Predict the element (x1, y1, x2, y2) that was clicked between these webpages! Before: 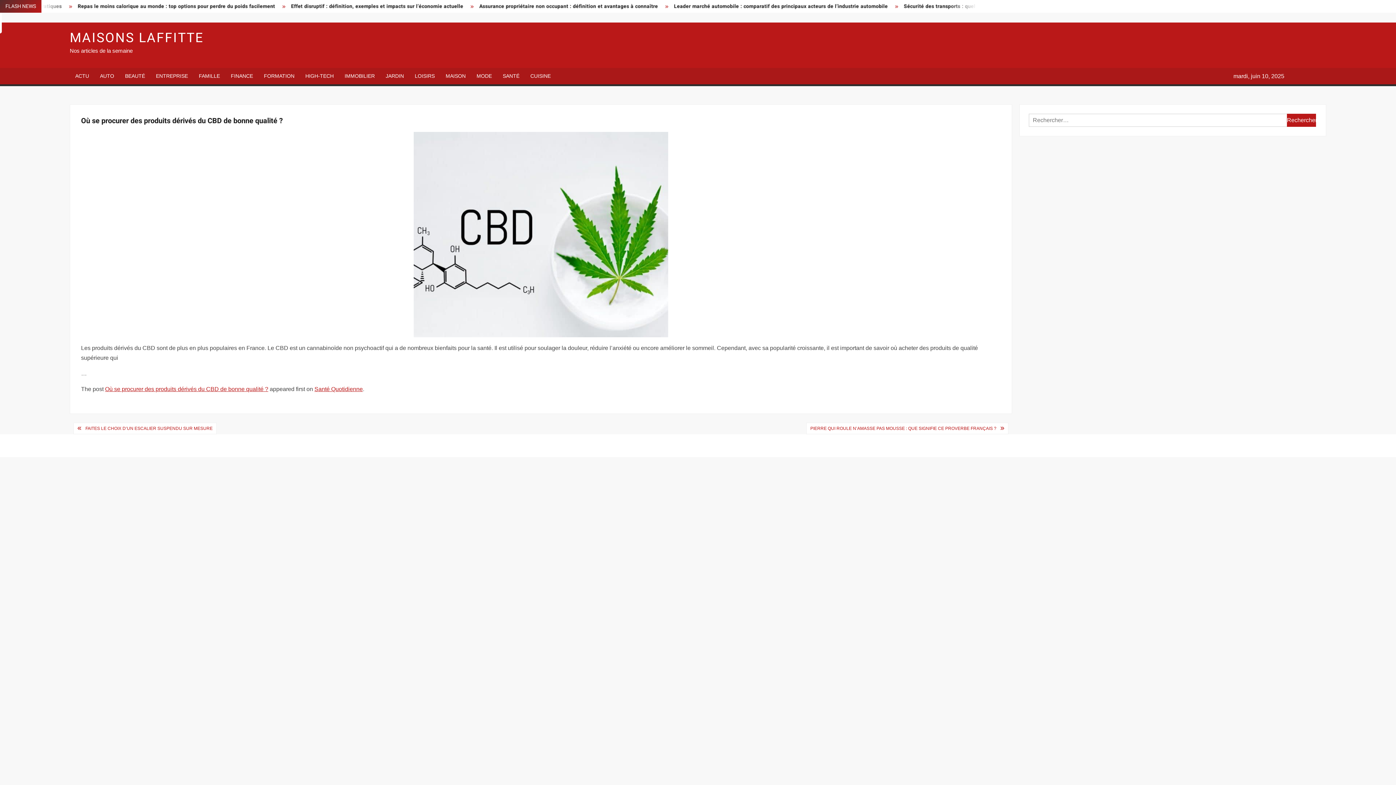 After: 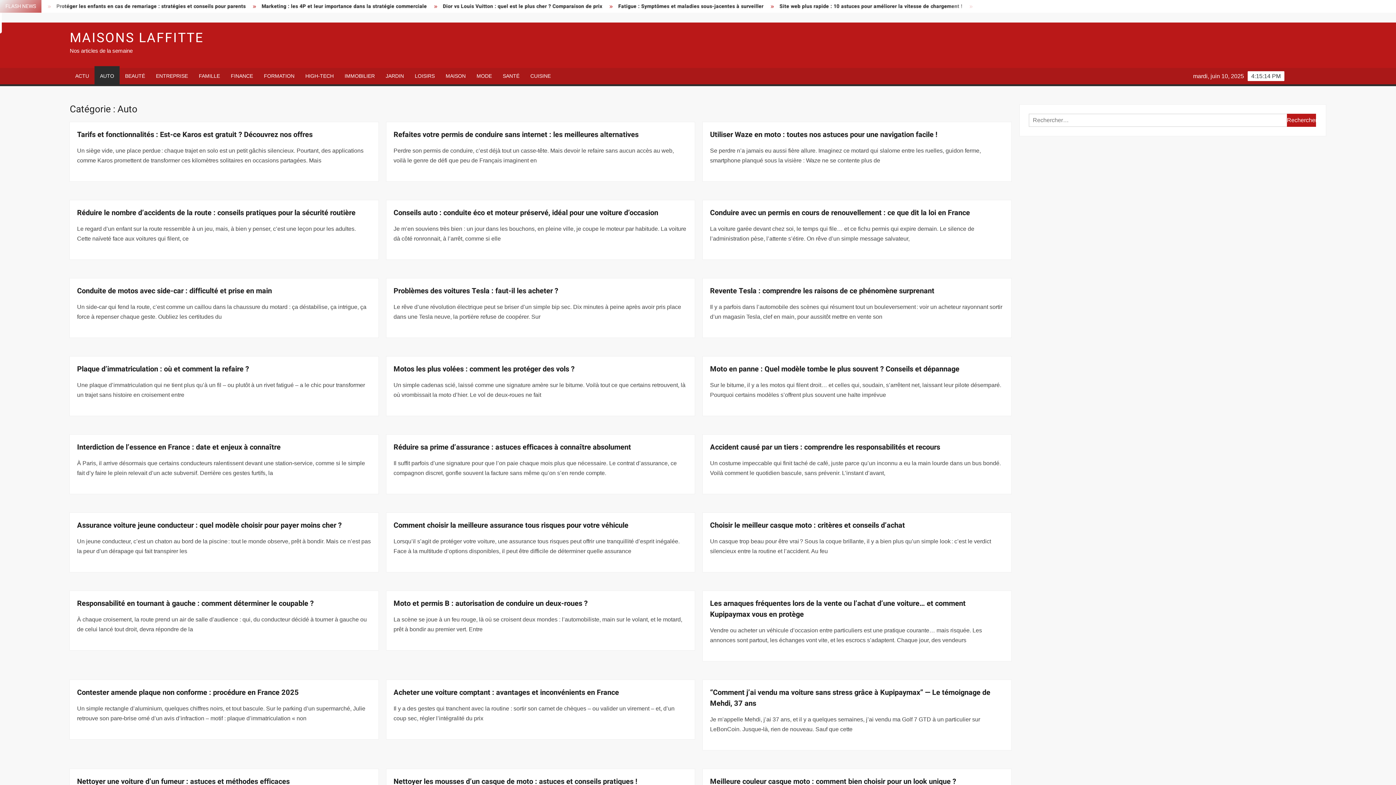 Action: bbox: (94, 68, 119, 84) label: AUTO